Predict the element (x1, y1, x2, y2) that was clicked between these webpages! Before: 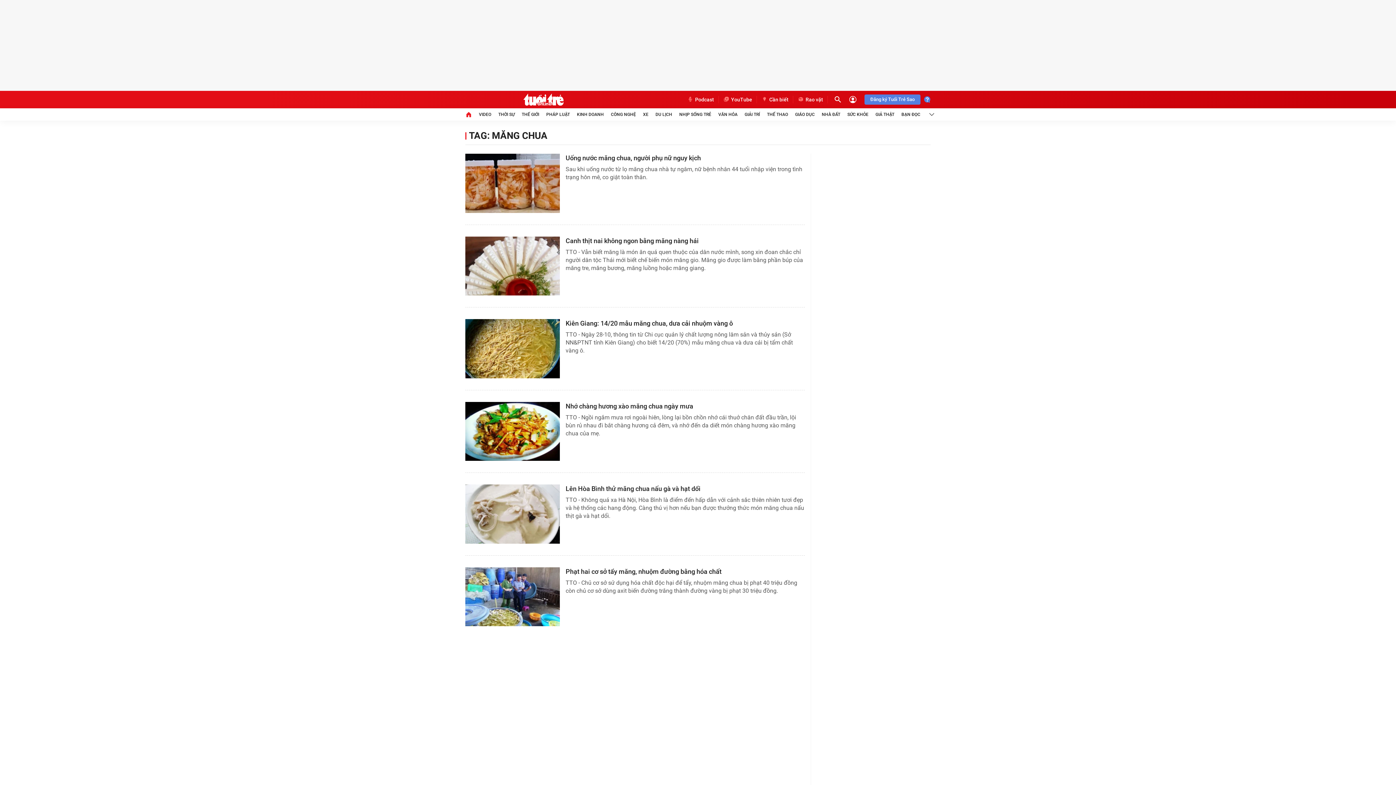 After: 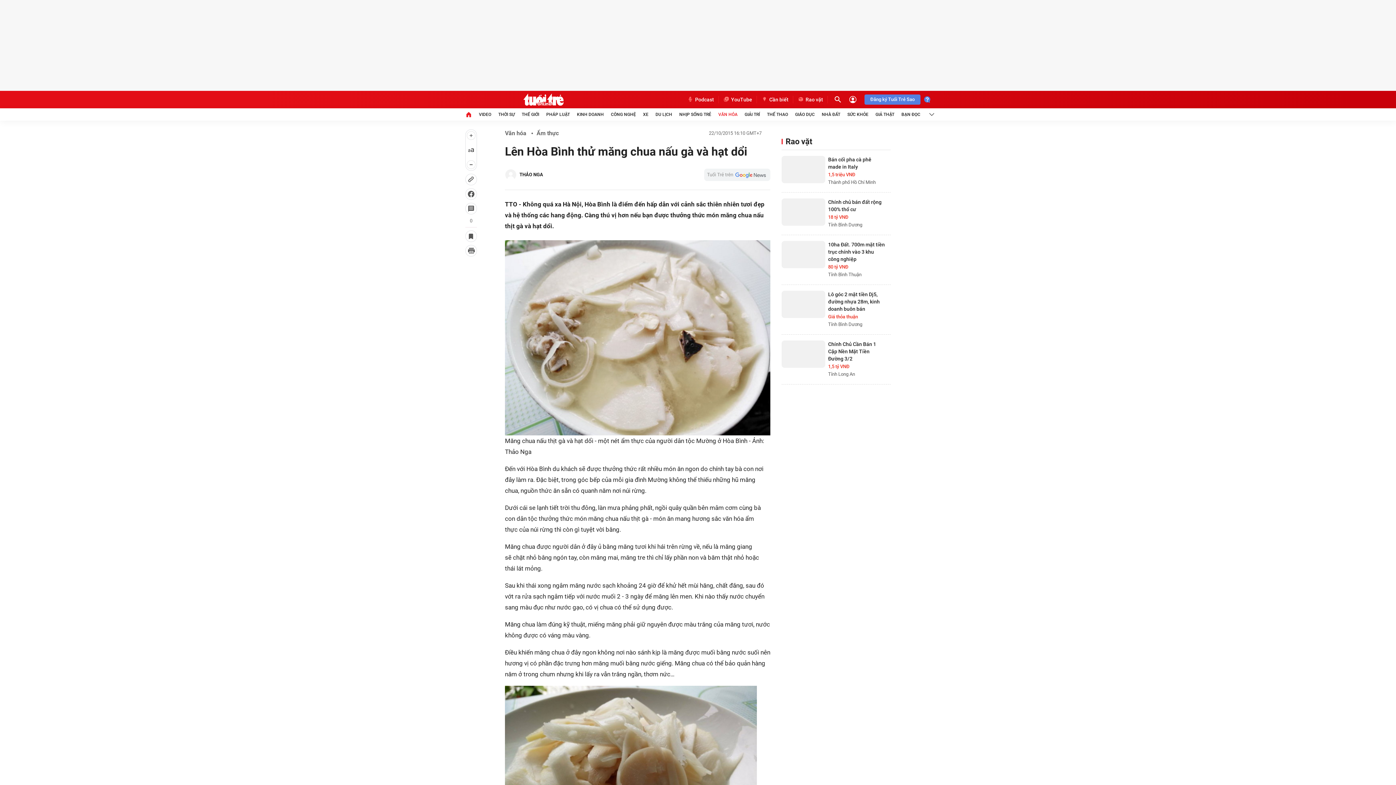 Action: bbox: (565, 484, 799, 493) label: Lên Hòa Bình thử măng chua nấu gà và hạt dổi